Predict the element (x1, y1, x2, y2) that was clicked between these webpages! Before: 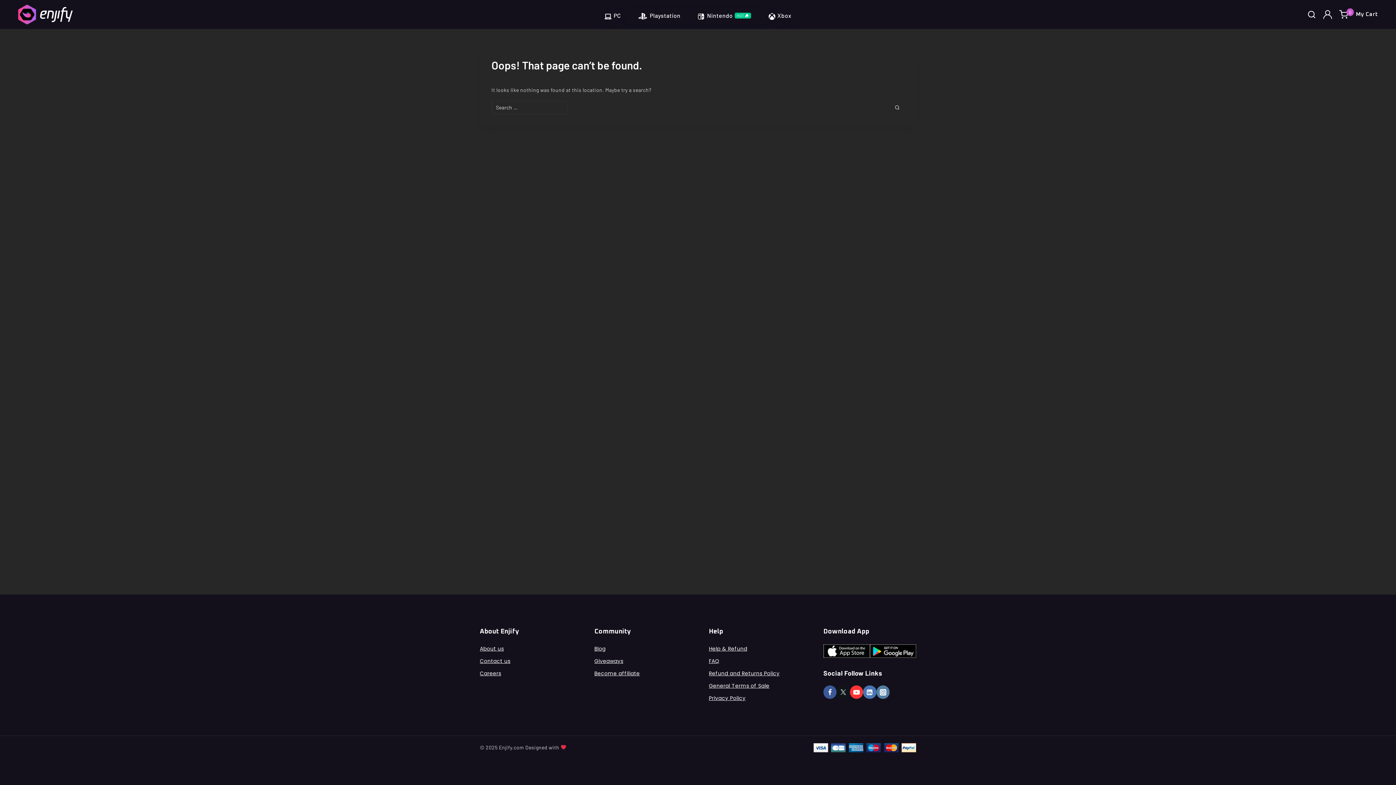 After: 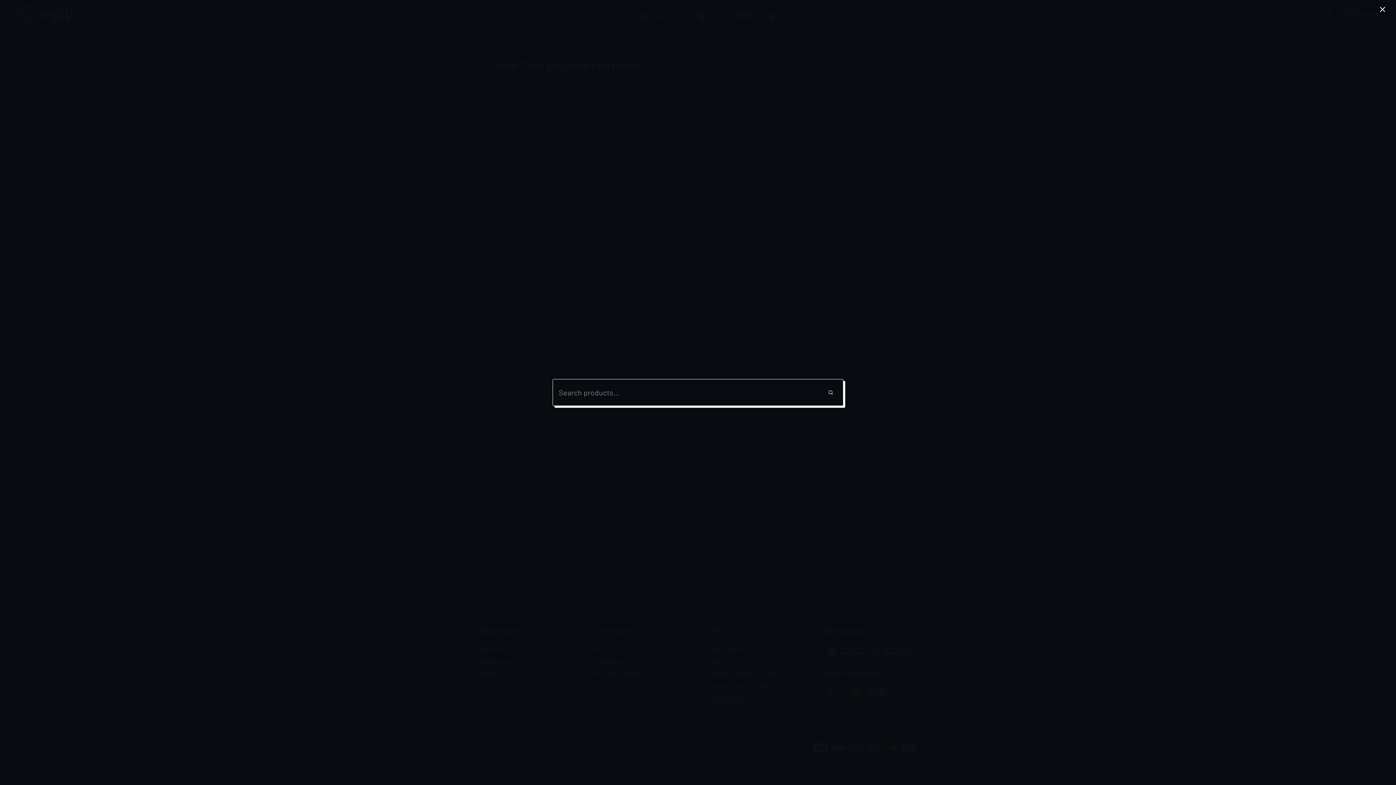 Action: bbox: (1307, 10, 1316, 18) label: View Search Form